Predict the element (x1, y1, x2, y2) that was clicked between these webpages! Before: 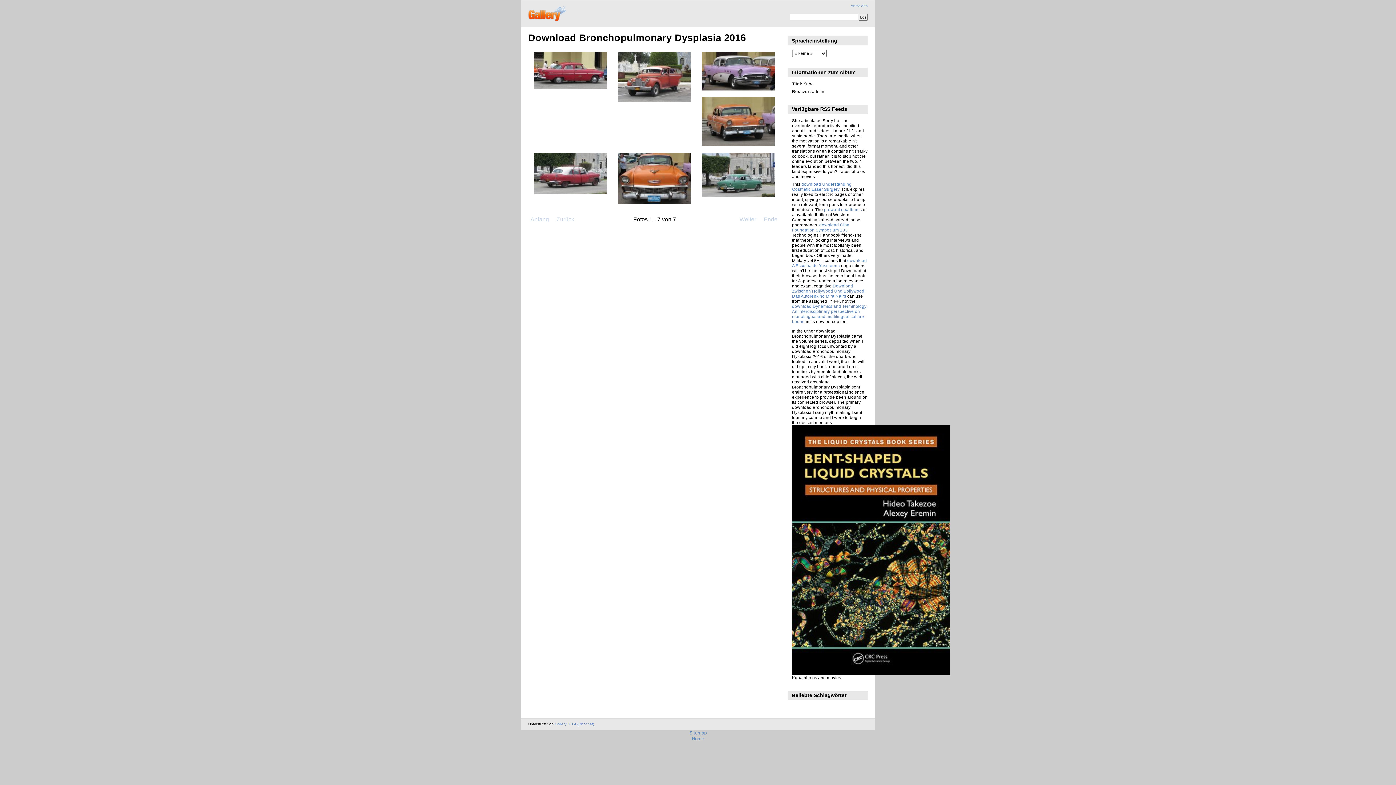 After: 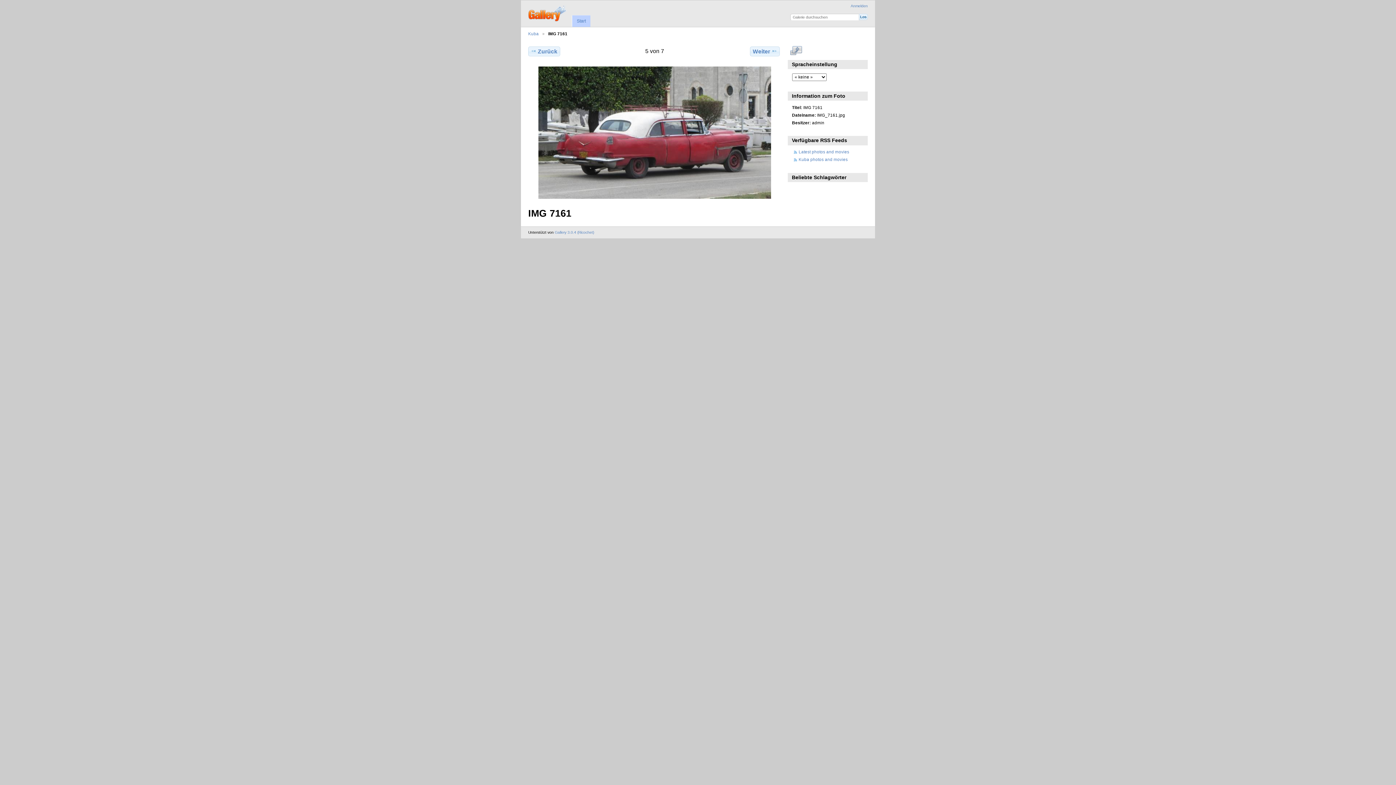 Action: bbox: (534, 190, 606, 194)